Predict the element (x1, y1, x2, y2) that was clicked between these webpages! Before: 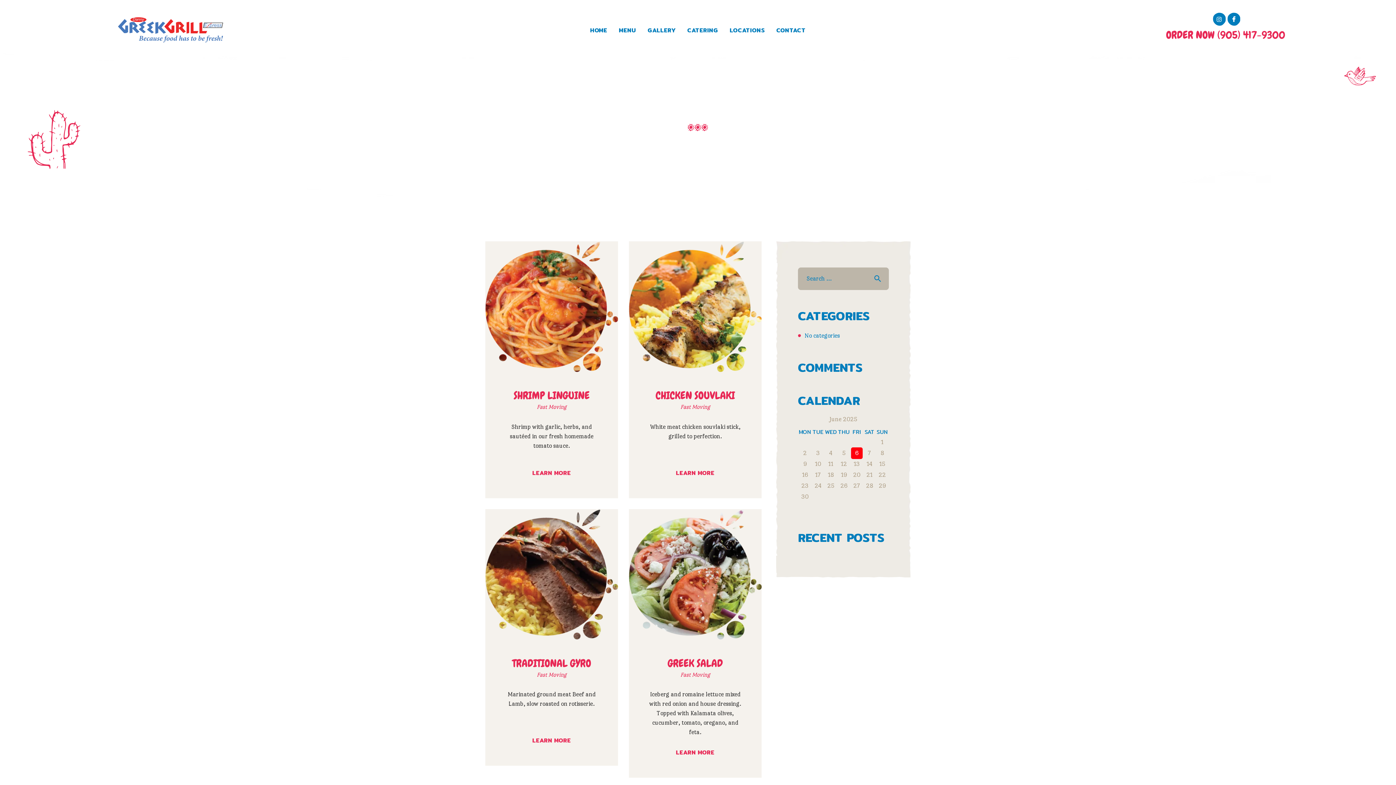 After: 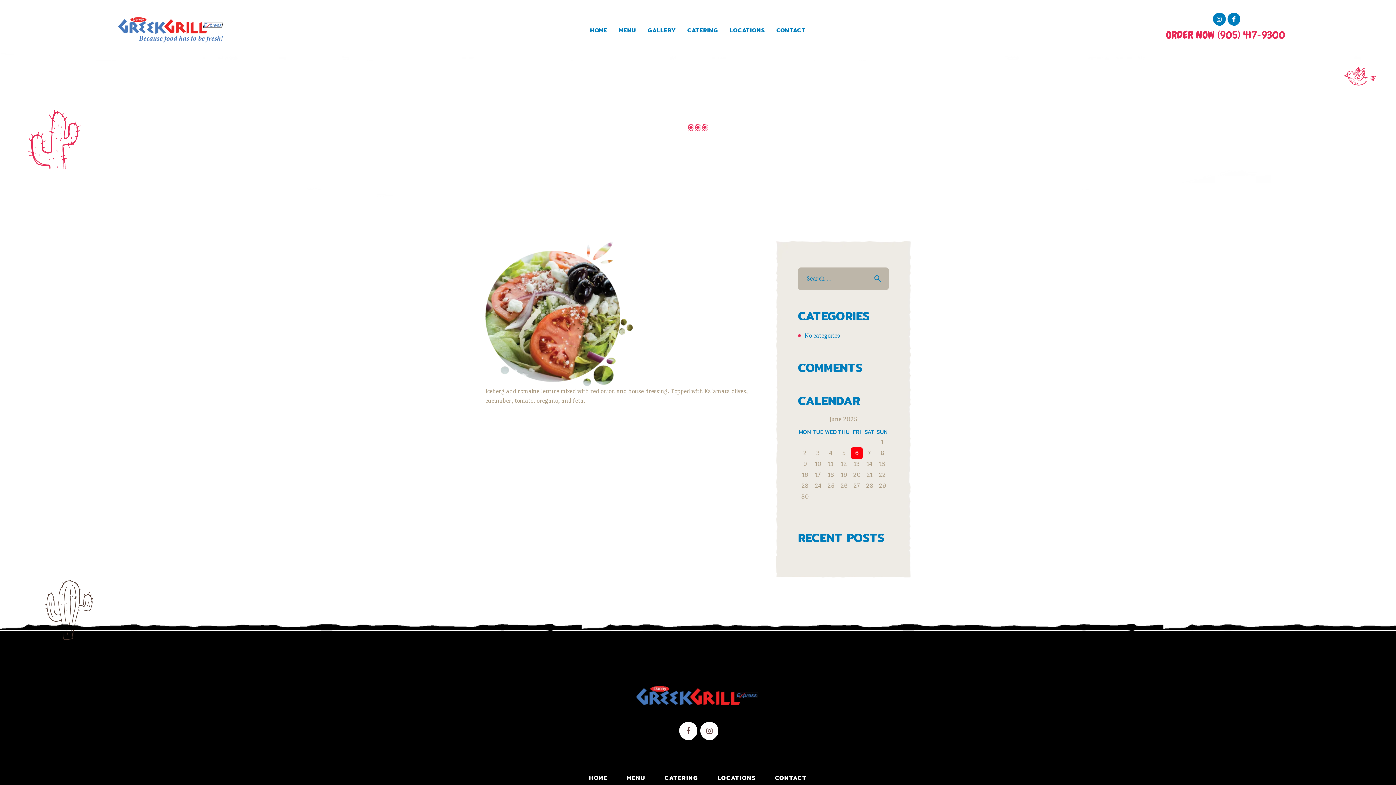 Action: bbox: (629, 509, 761, 640)